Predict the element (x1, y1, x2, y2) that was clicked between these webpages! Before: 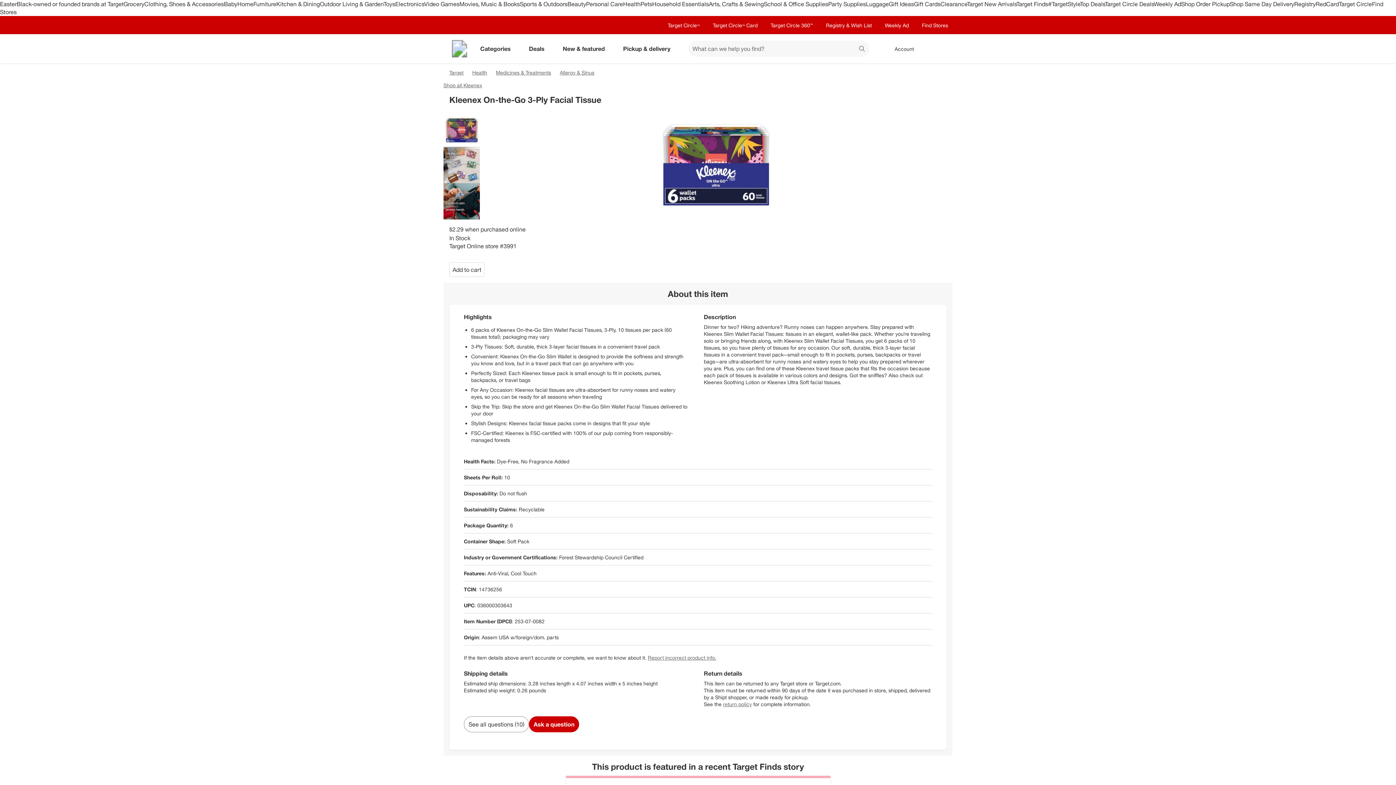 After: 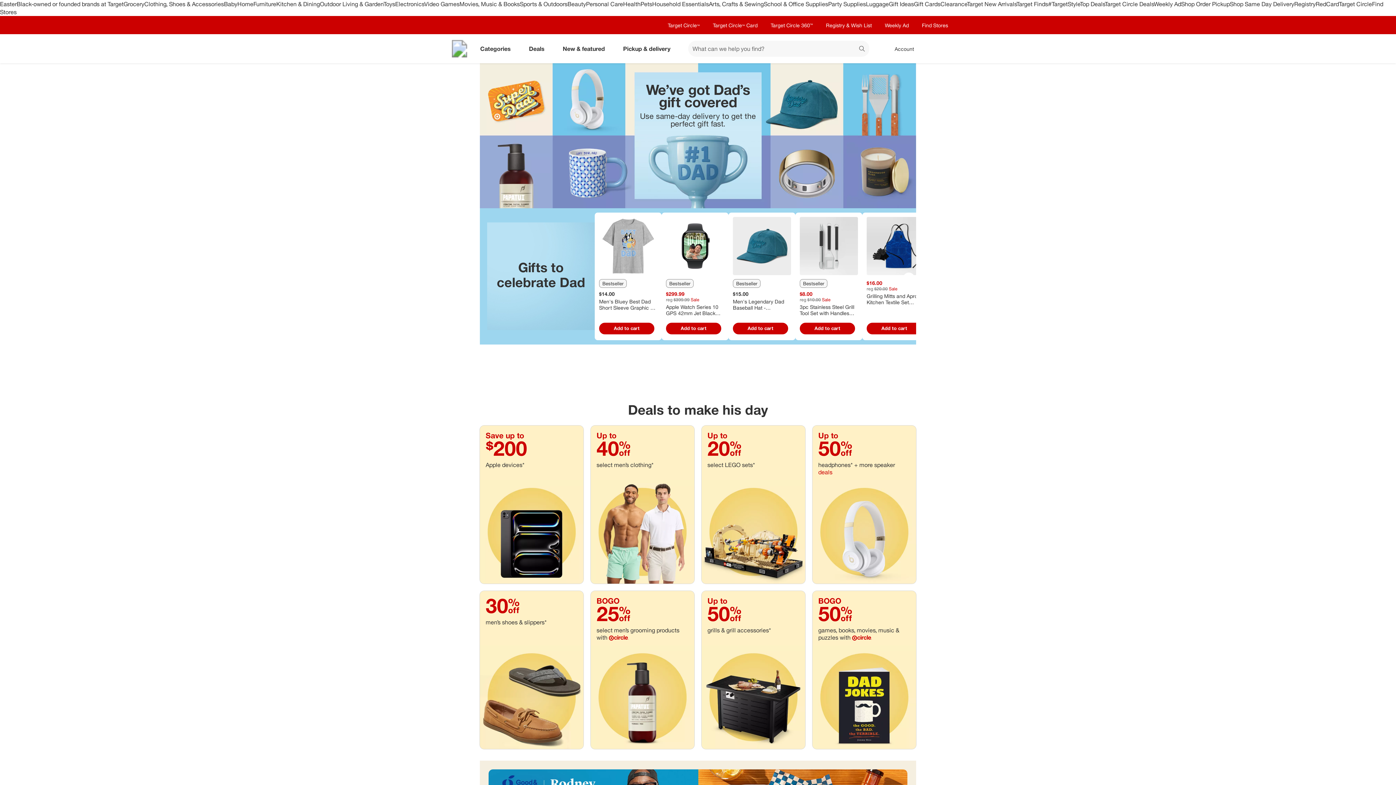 Action: bbox: (449, 69, 463, 75) label: Target